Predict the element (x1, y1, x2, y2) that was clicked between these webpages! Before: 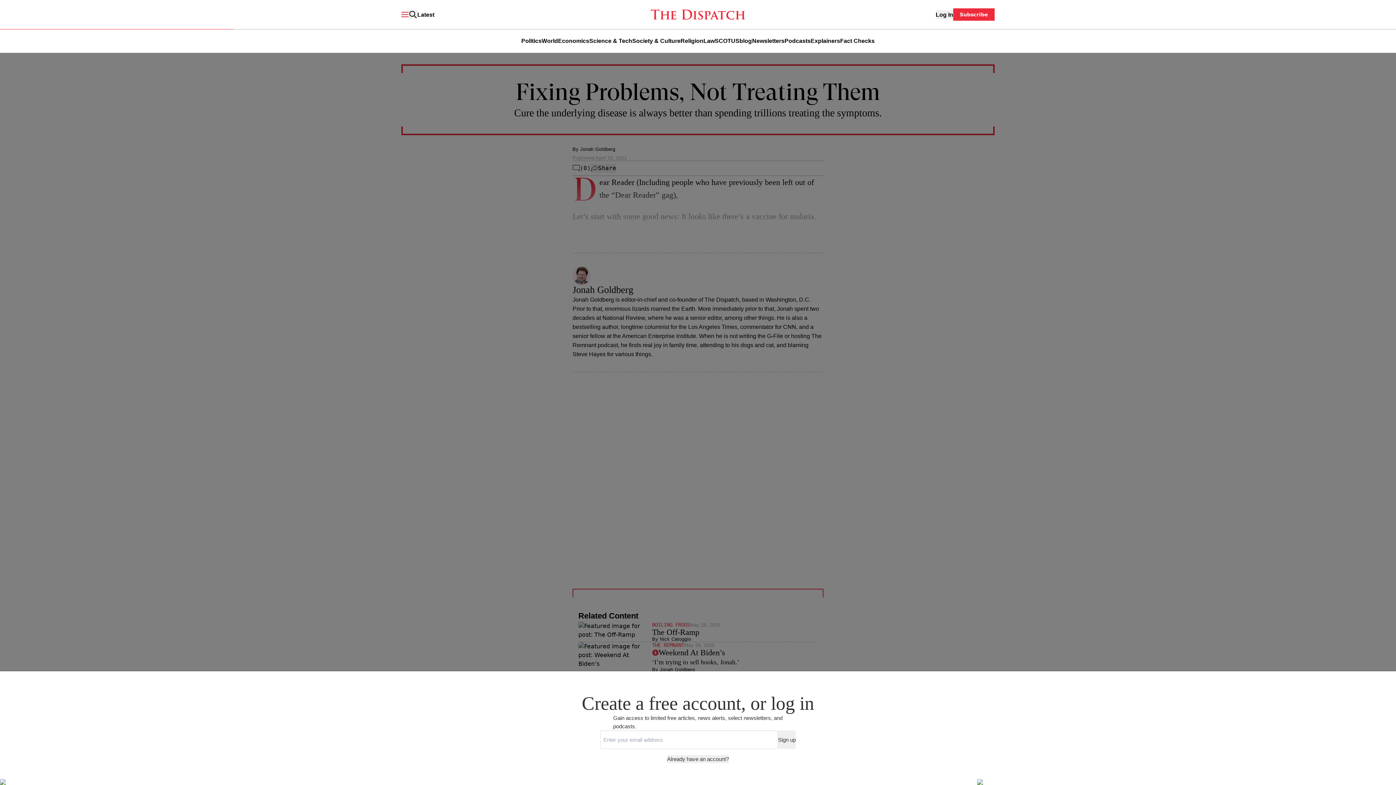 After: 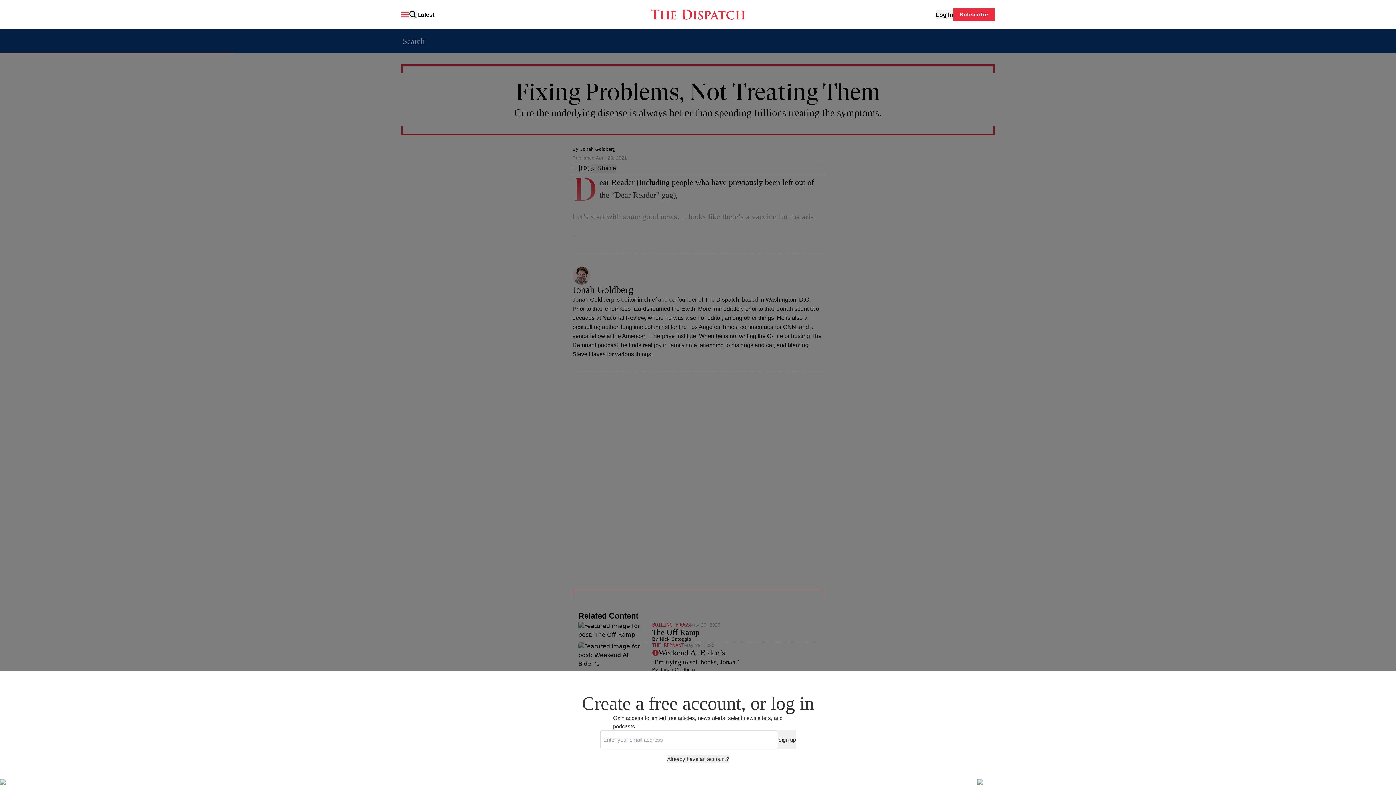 Action: bbox: (408, 10, 417, 18) label: Open Search Bar